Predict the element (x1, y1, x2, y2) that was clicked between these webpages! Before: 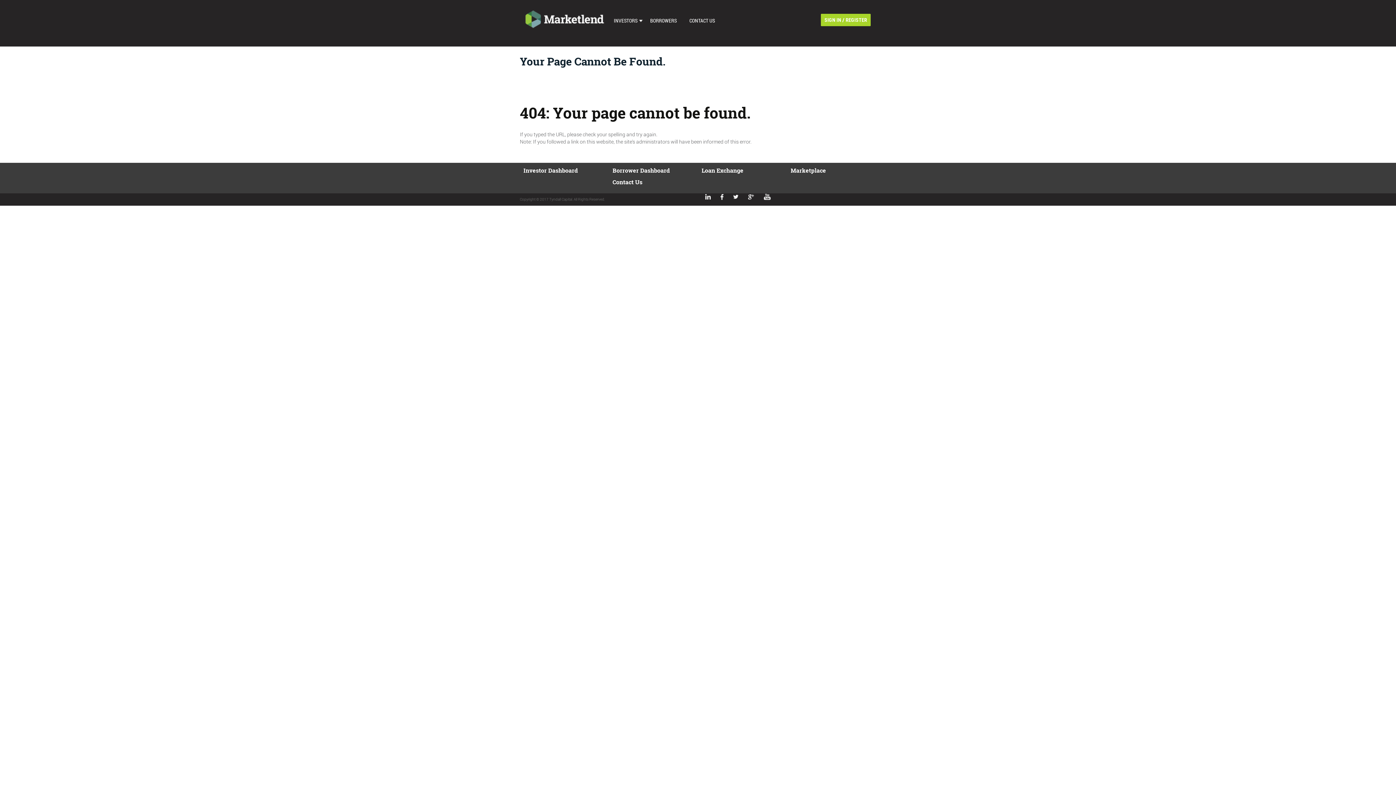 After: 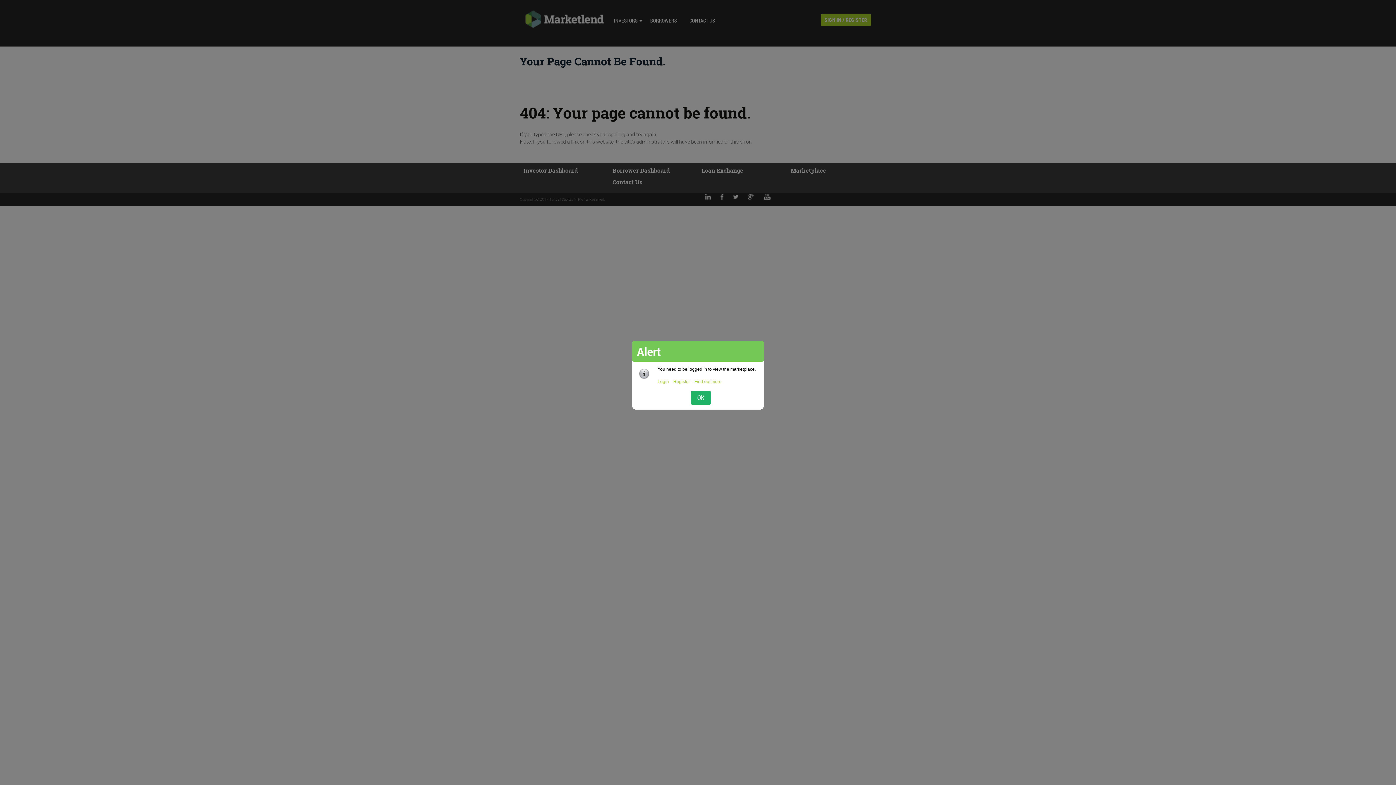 Action: bbox: (523, 166, 577, 174) label: Investor Dashboard